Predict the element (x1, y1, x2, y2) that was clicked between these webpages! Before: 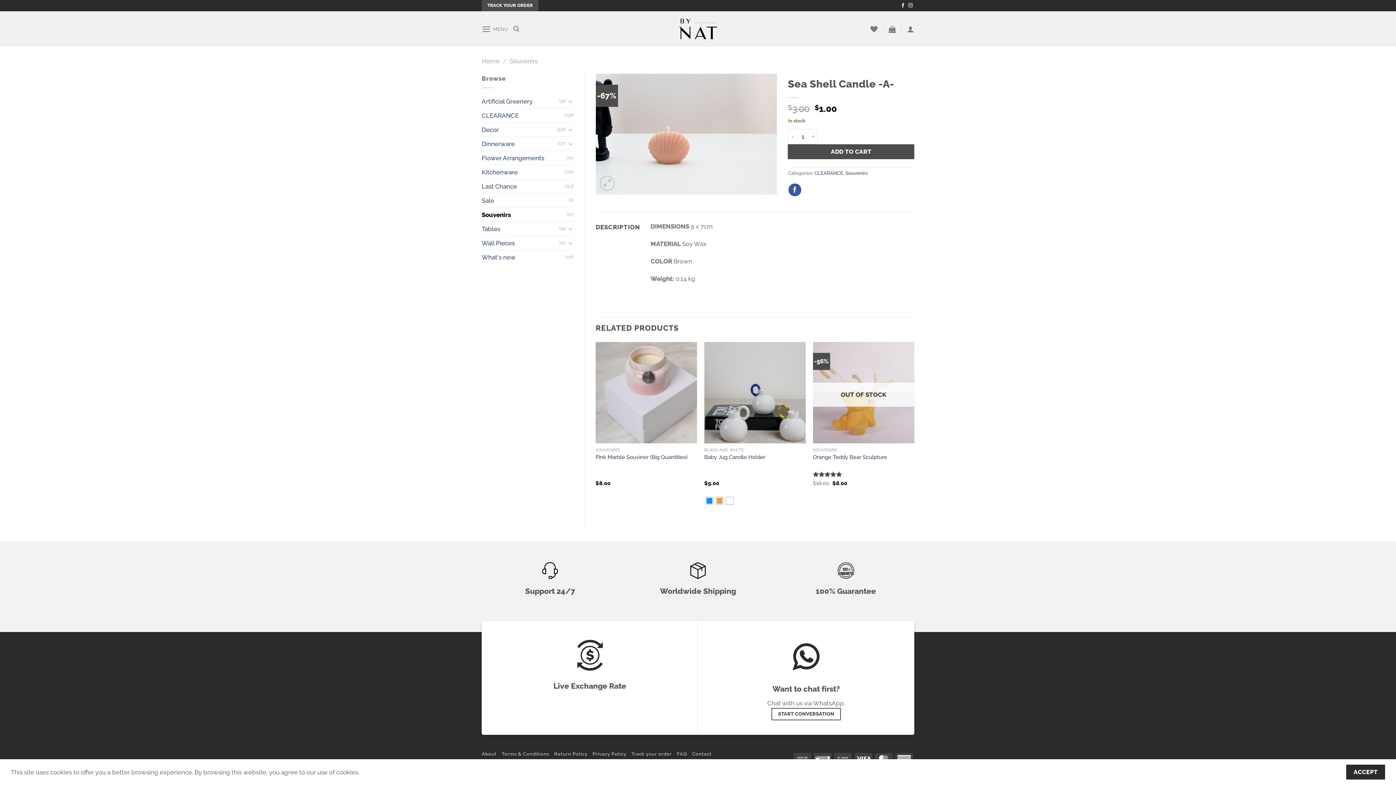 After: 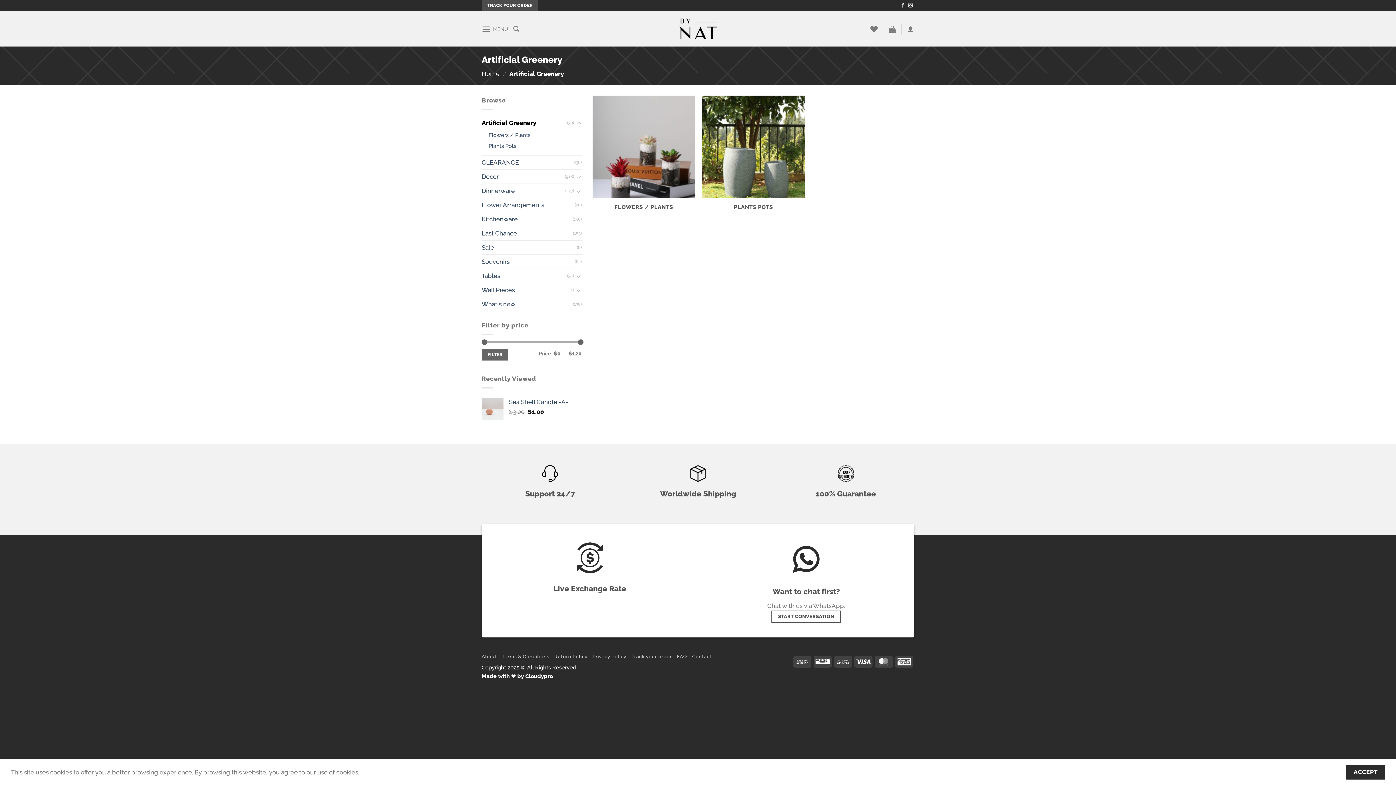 Action: bbox: (481, 94, 558, 108) label: Artificial Greenery